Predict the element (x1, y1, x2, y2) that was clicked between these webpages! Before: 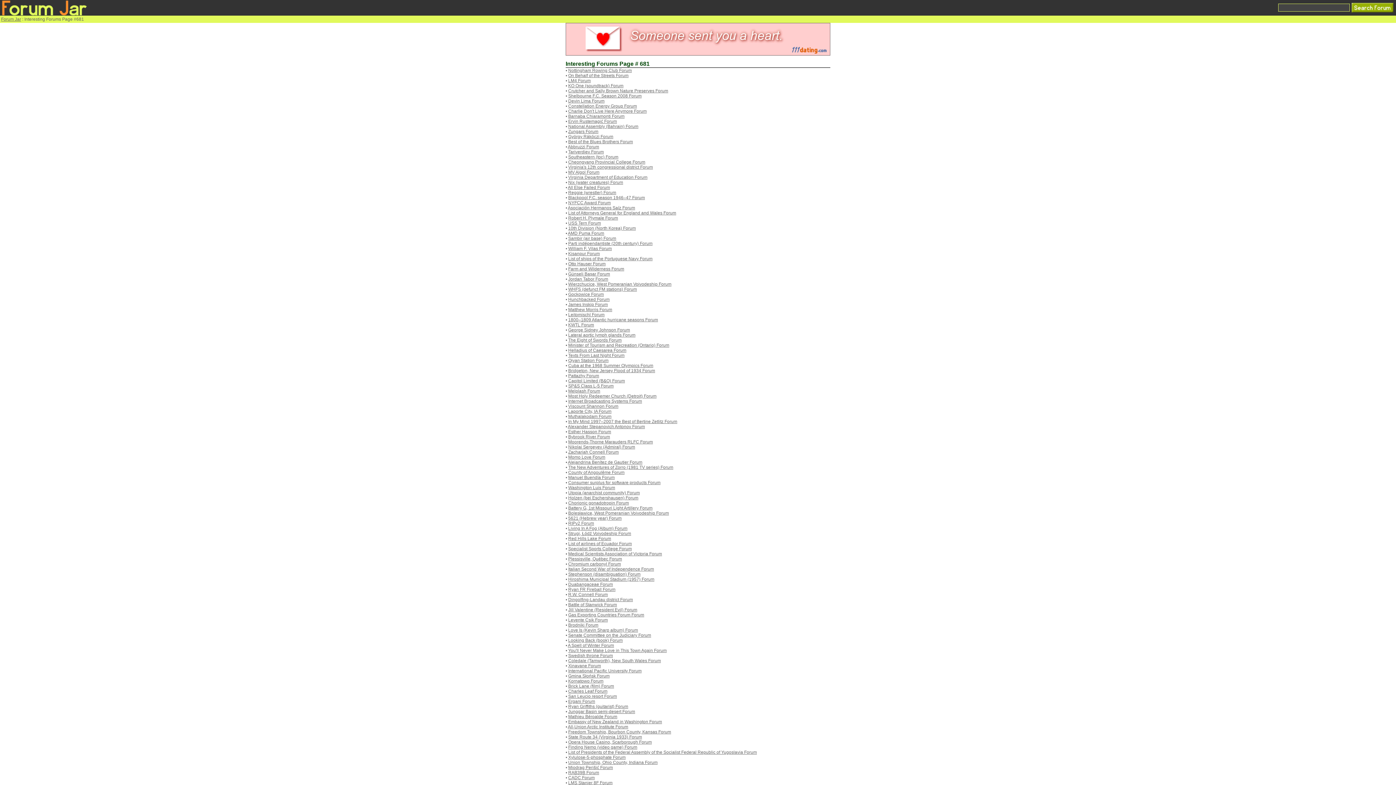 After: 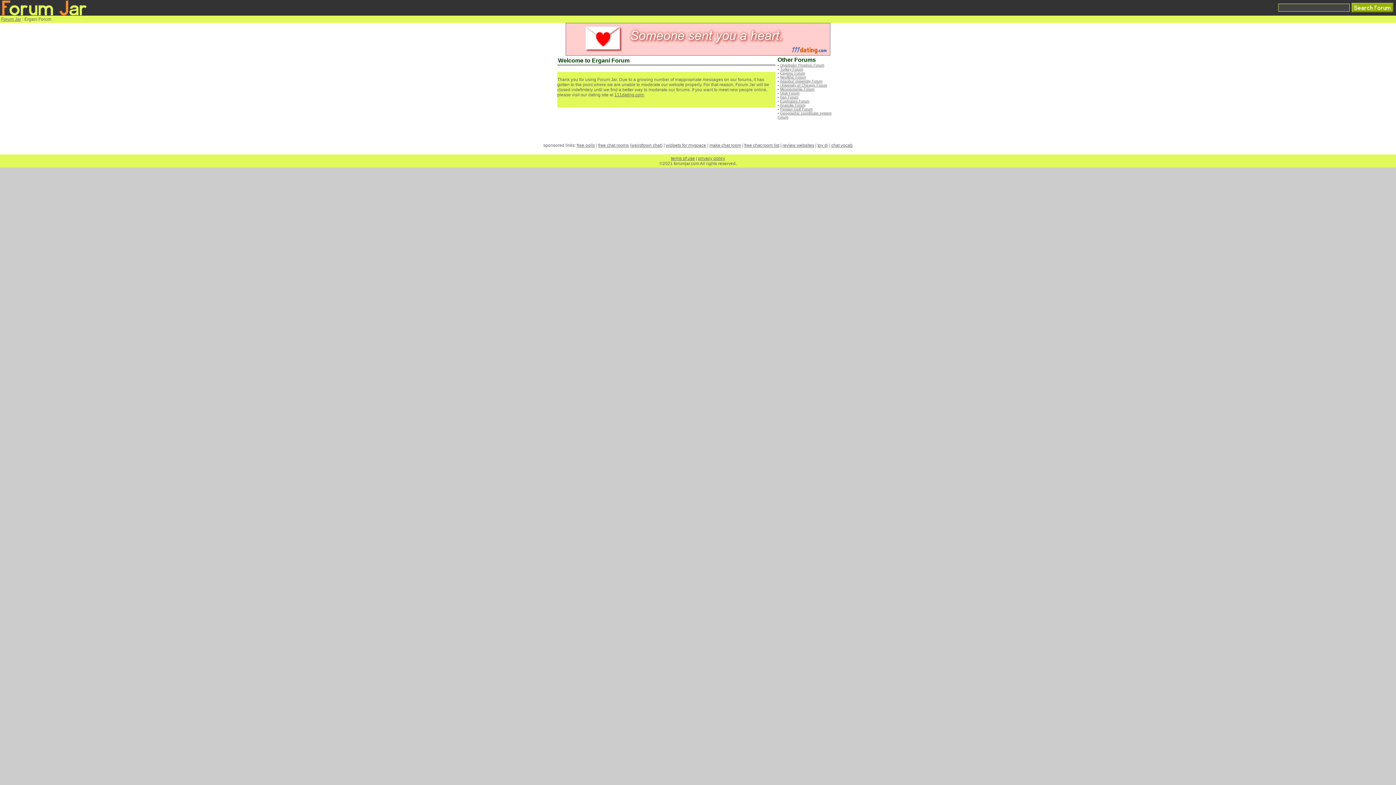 Action: bbox: (568, 699, 595, 704) label: Ergani Forum